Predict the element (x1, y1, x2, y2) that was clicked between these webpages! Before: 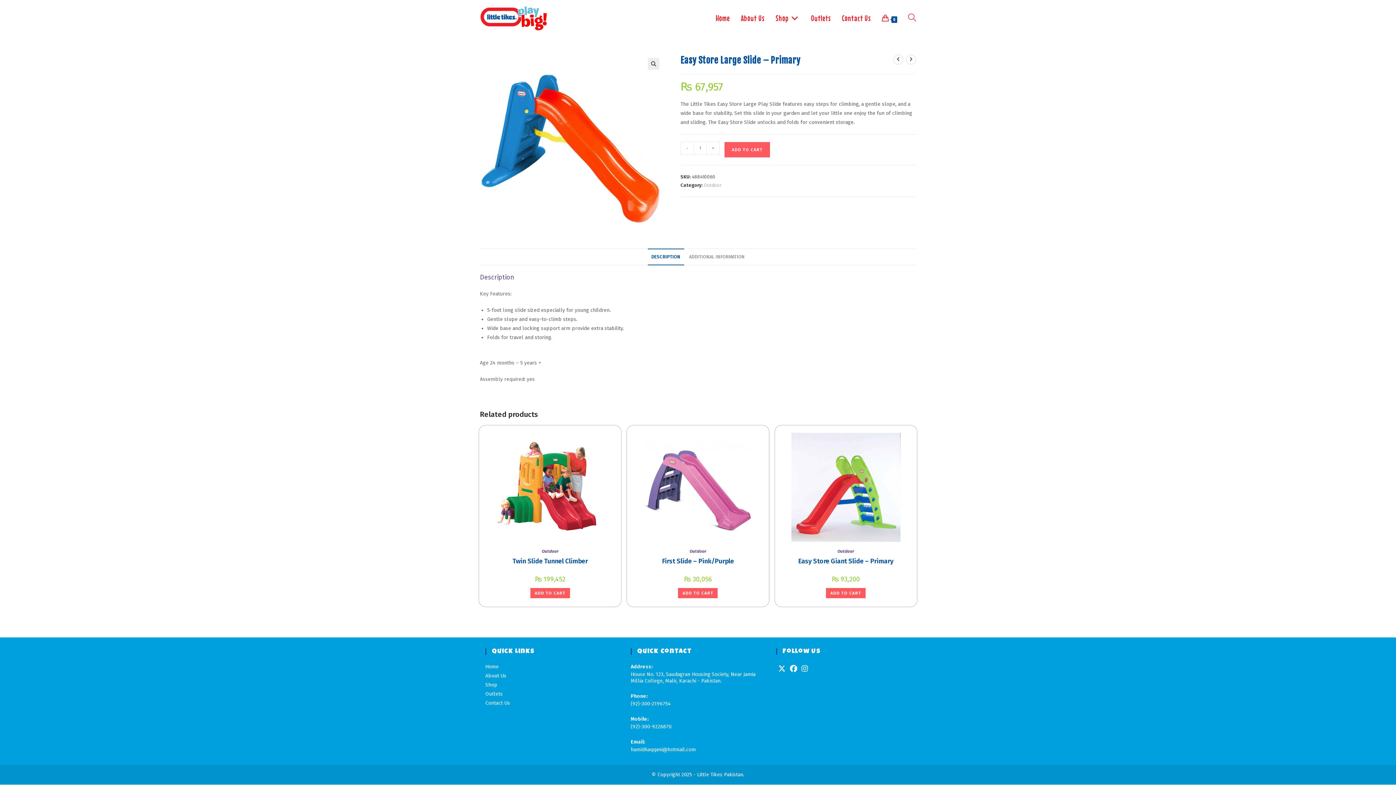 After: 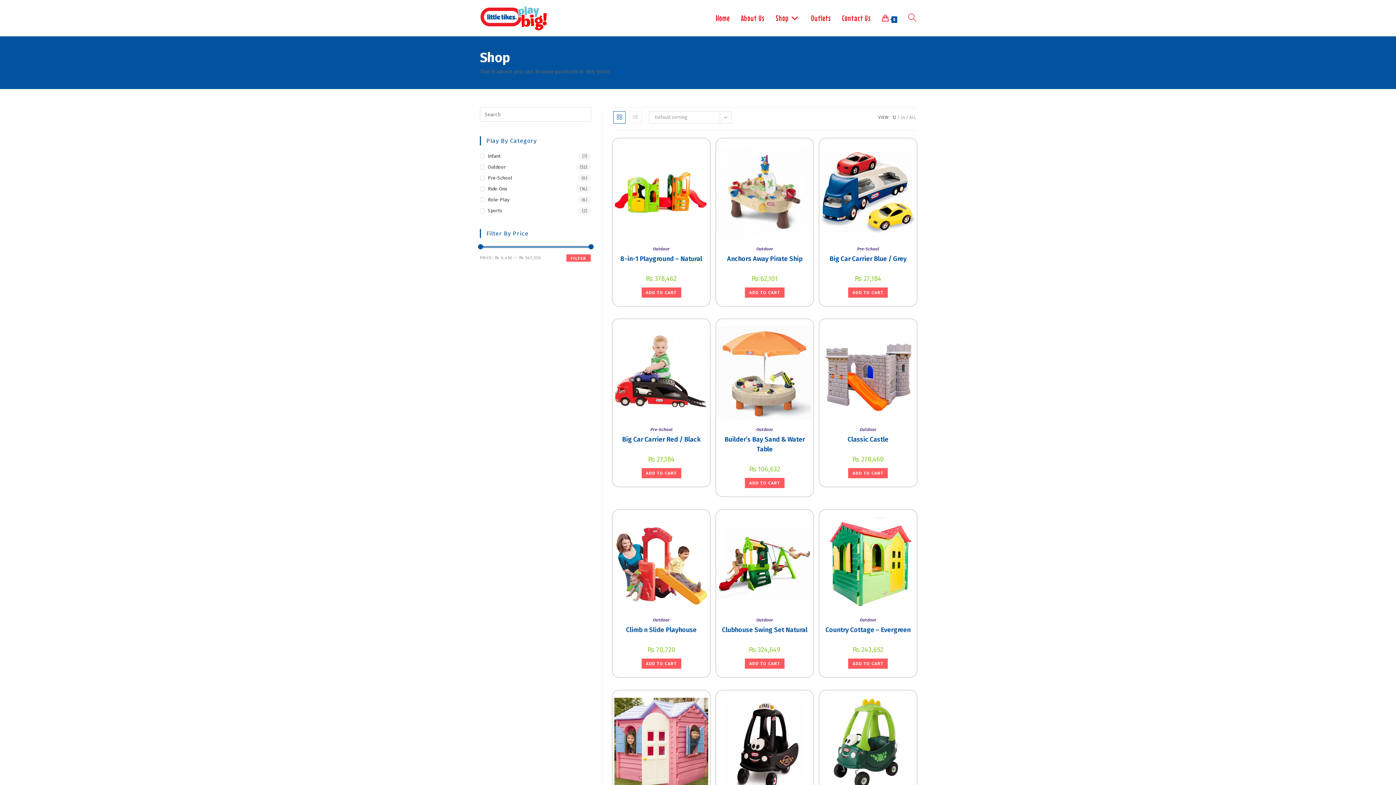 Action: label: Shop bbox: (485, 682, 497, 688)